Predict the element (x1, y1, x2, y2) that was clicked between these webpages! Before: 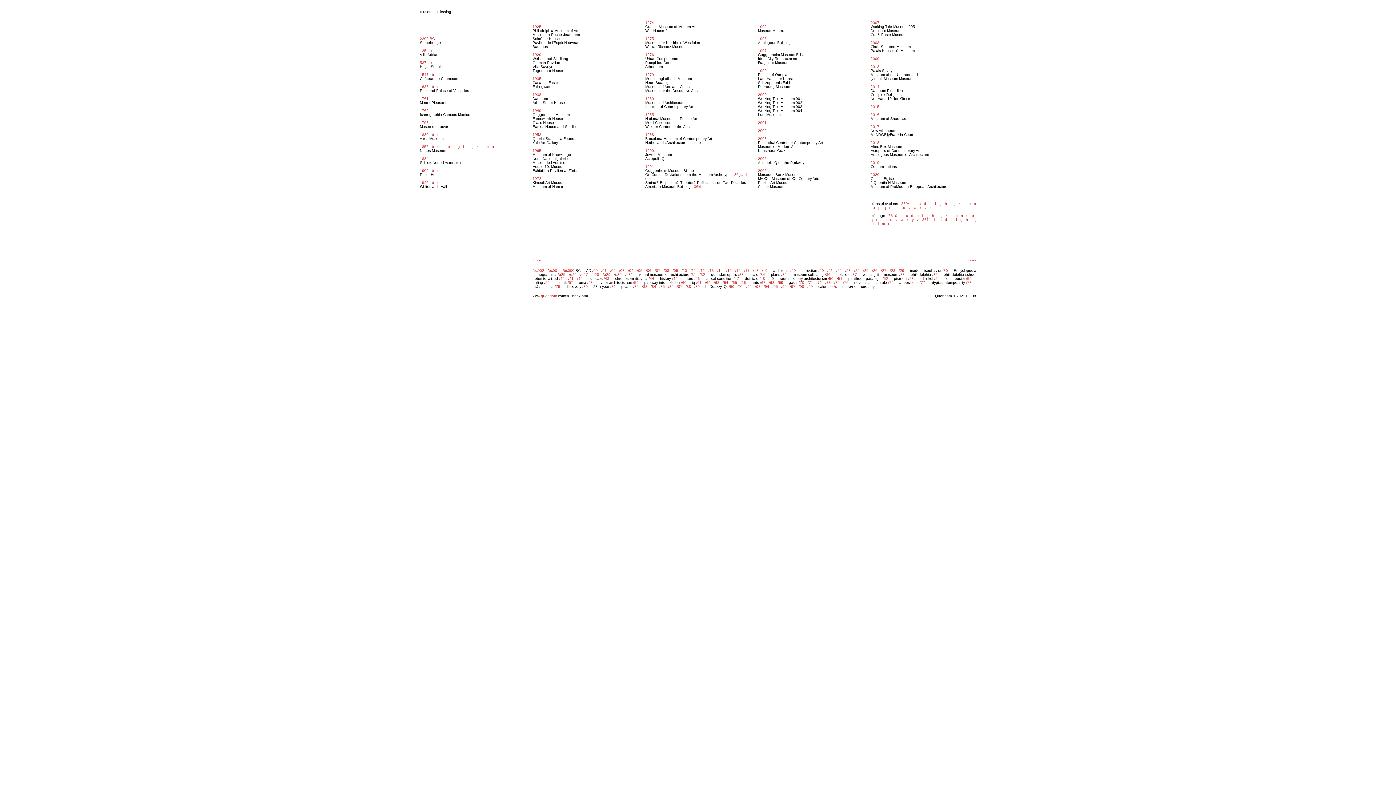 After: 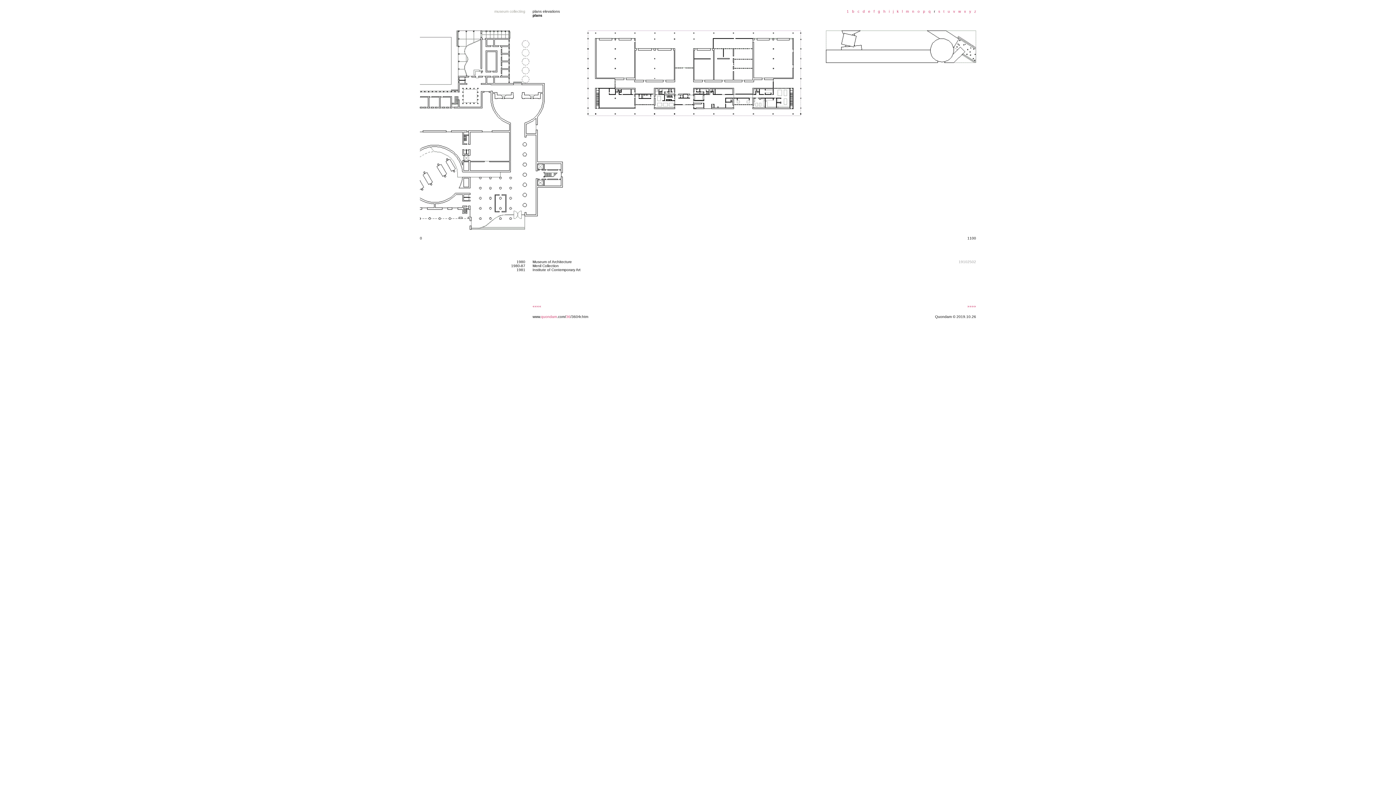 Action: bbox: (887, 205, 890, 209) label:   r